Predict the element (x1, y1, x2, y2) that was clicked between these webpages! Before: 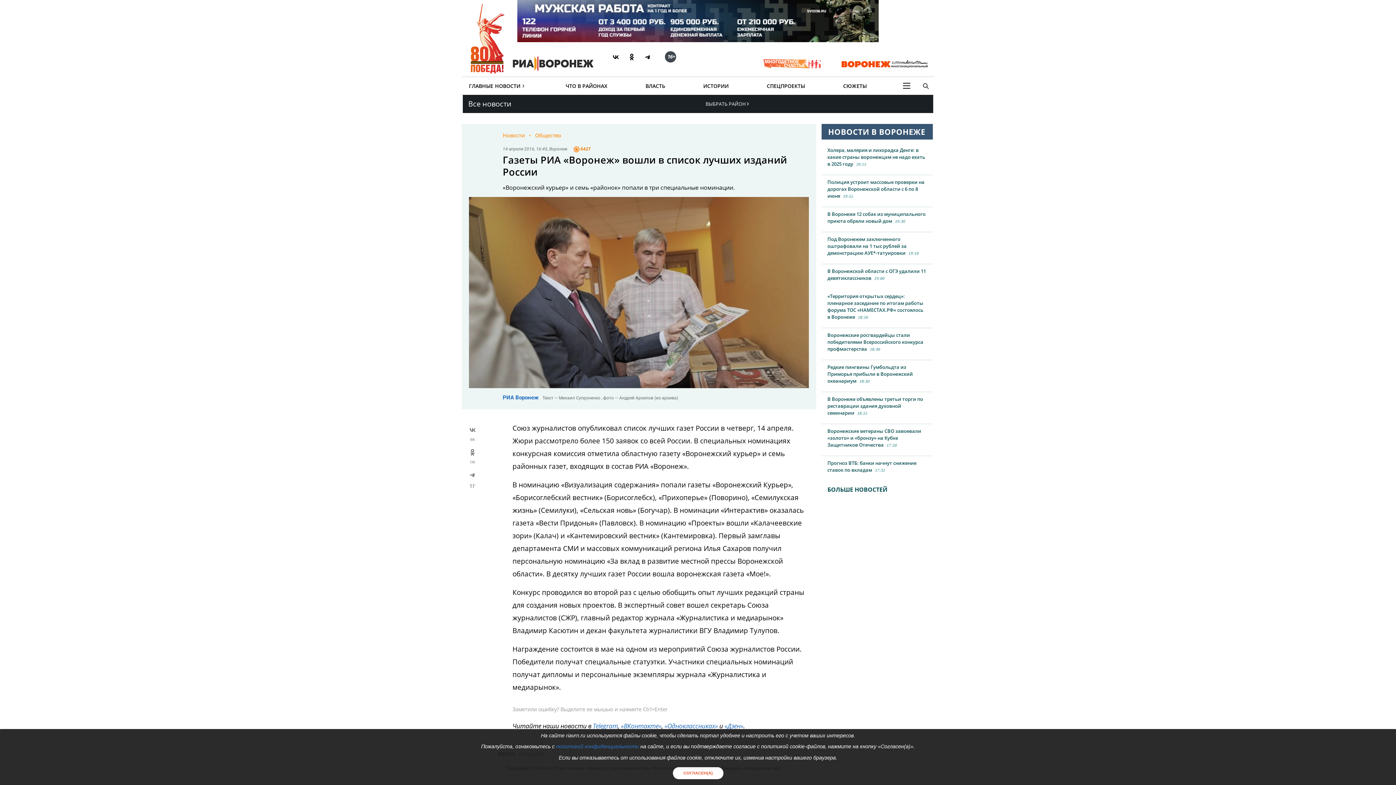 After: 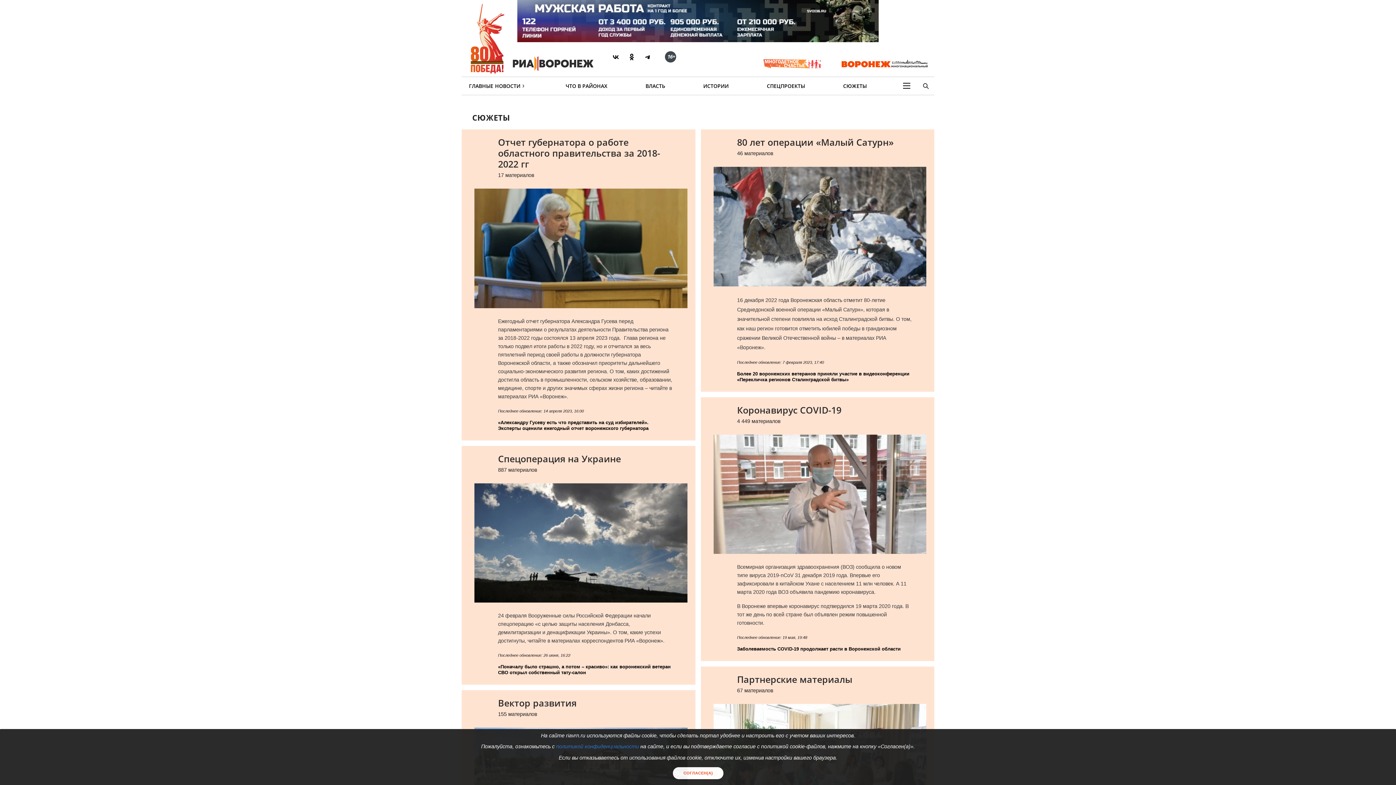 Action: bbox: (841, 77, 868, 94) label: СЮЖЕТЫ